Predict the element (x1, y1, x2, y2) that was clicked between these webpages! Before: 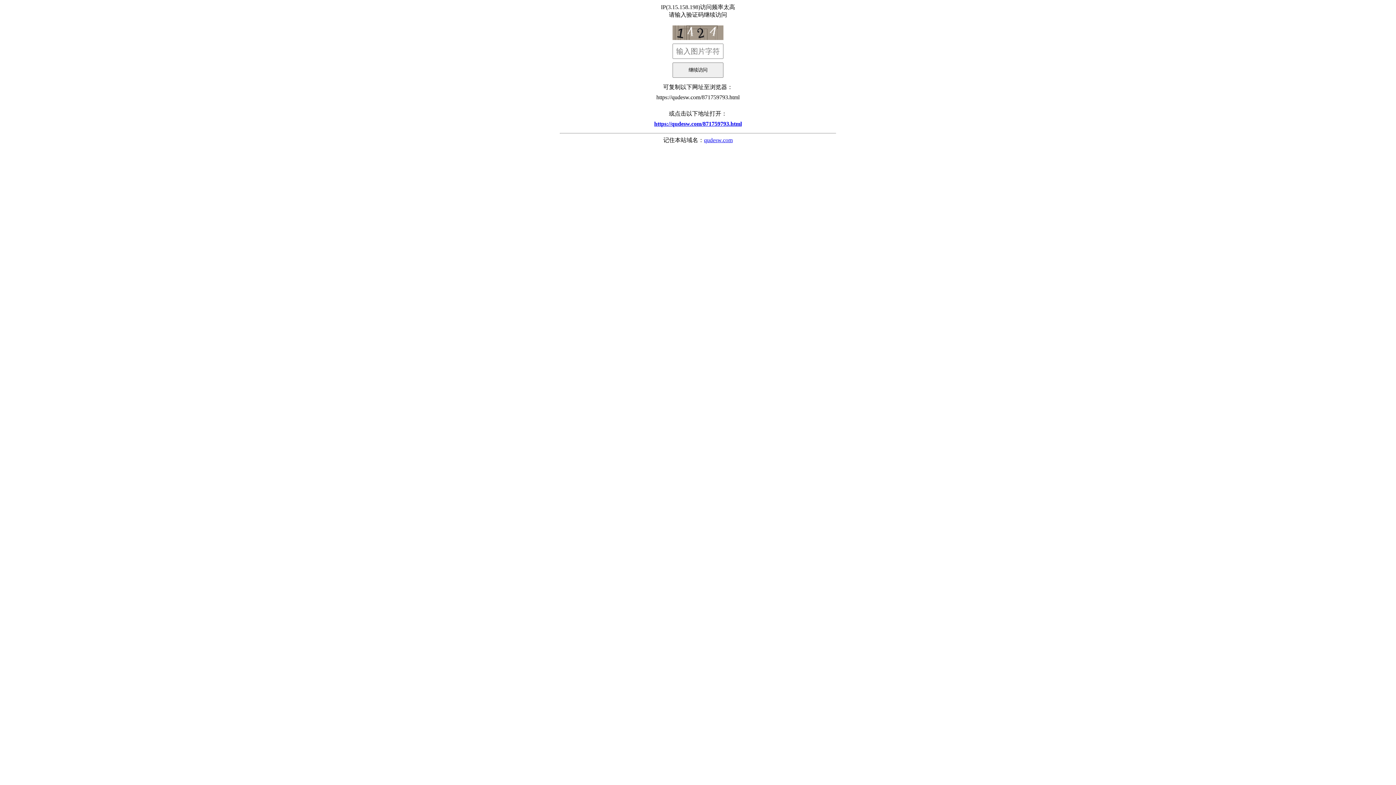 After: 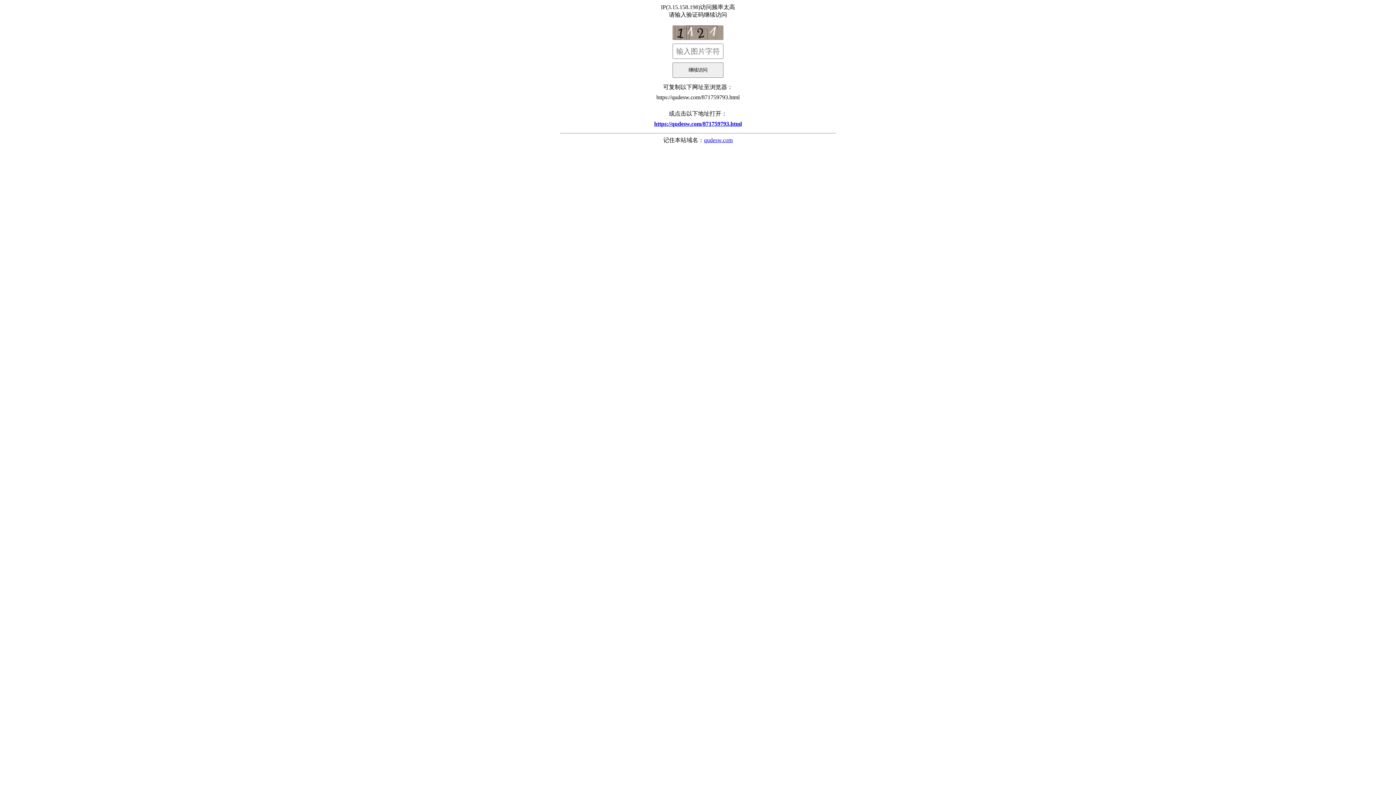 Action: bbox: (704, 137, 732, 143) label: qudesw.com